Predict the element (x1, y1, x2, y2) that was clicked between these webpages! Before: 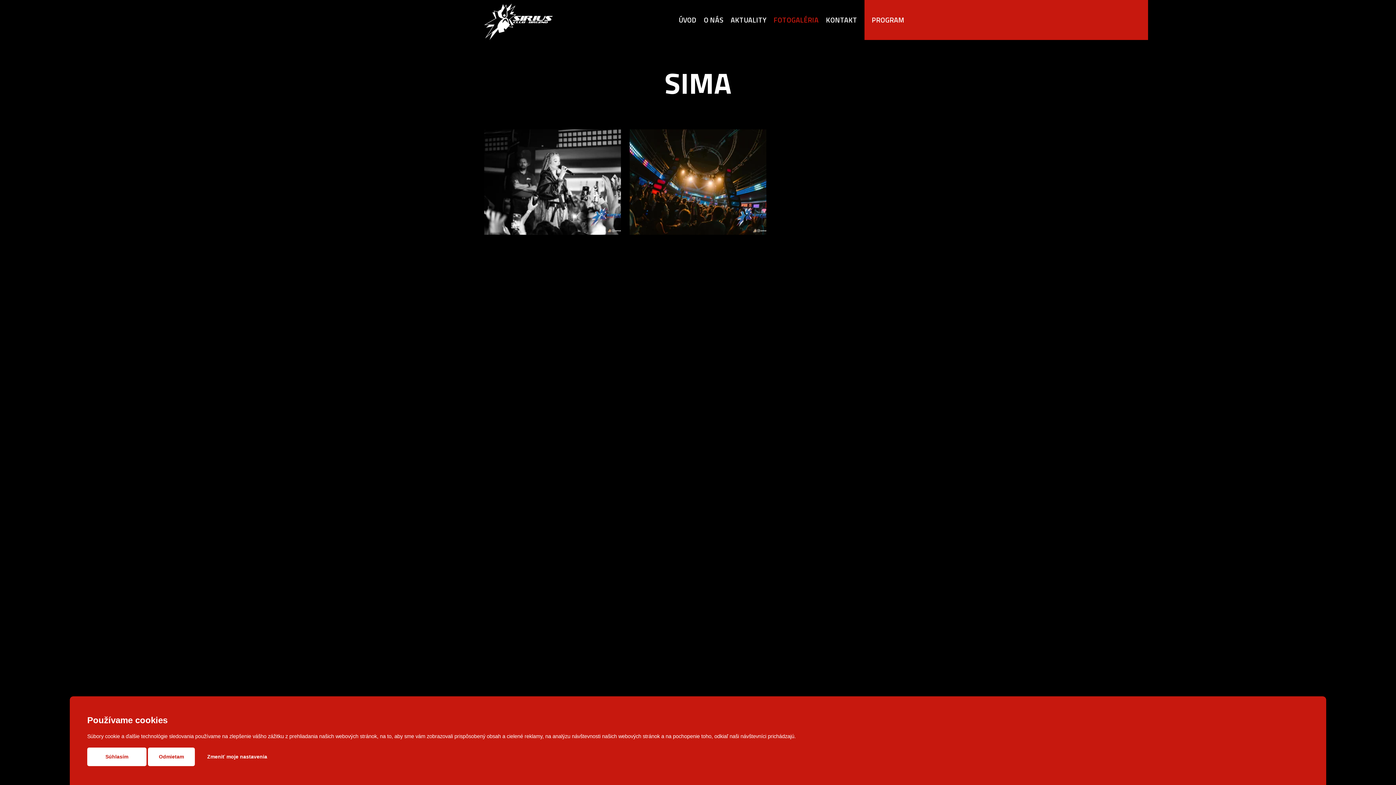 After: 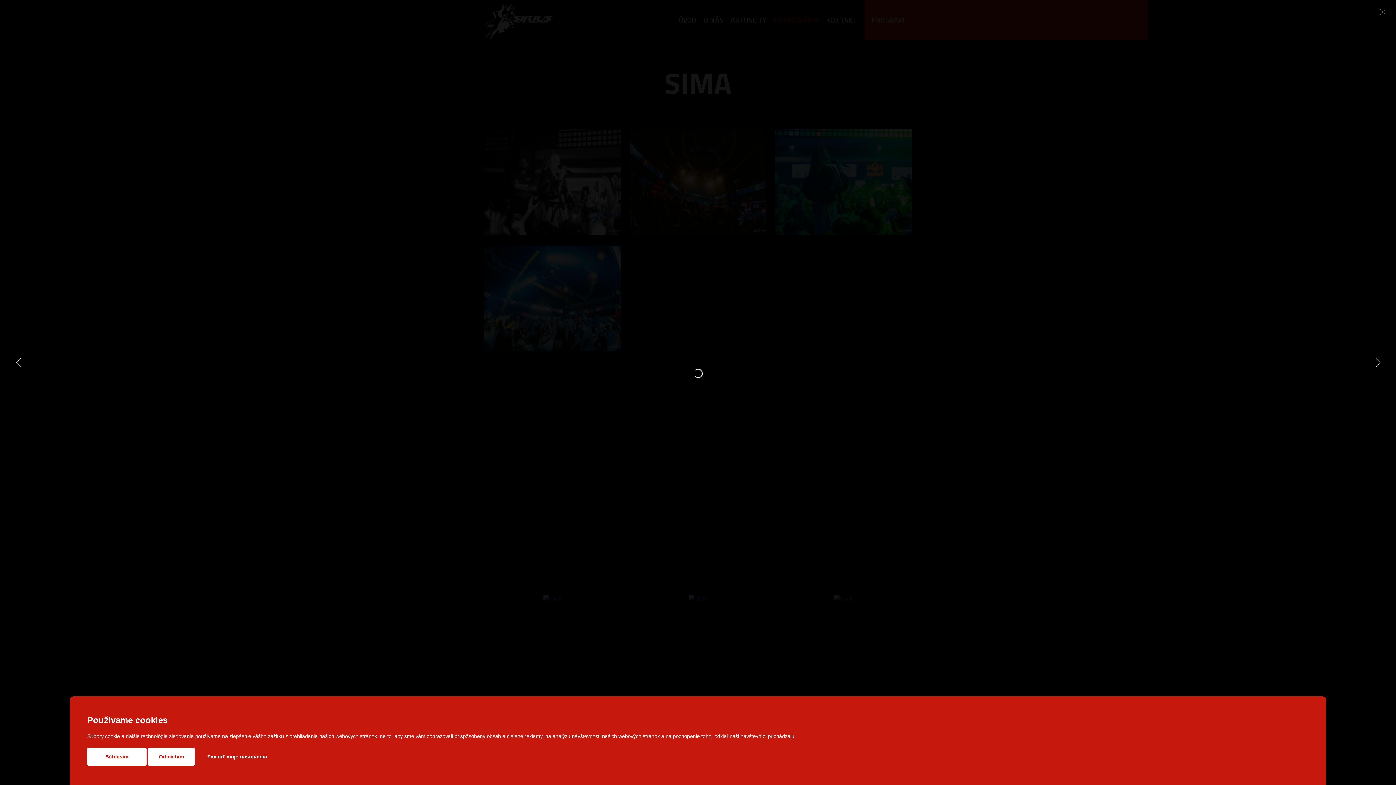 Action: bbox: (629, 362, 766, 467)